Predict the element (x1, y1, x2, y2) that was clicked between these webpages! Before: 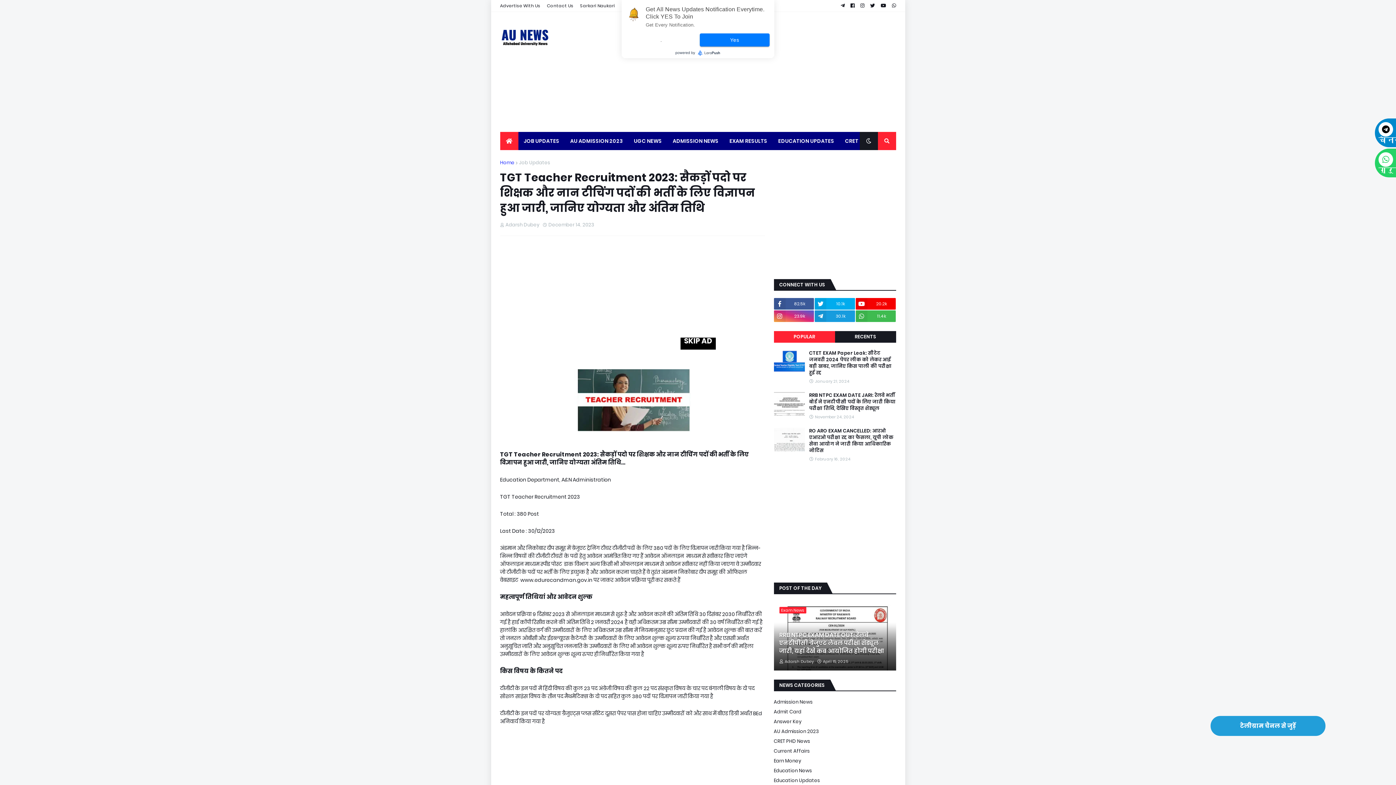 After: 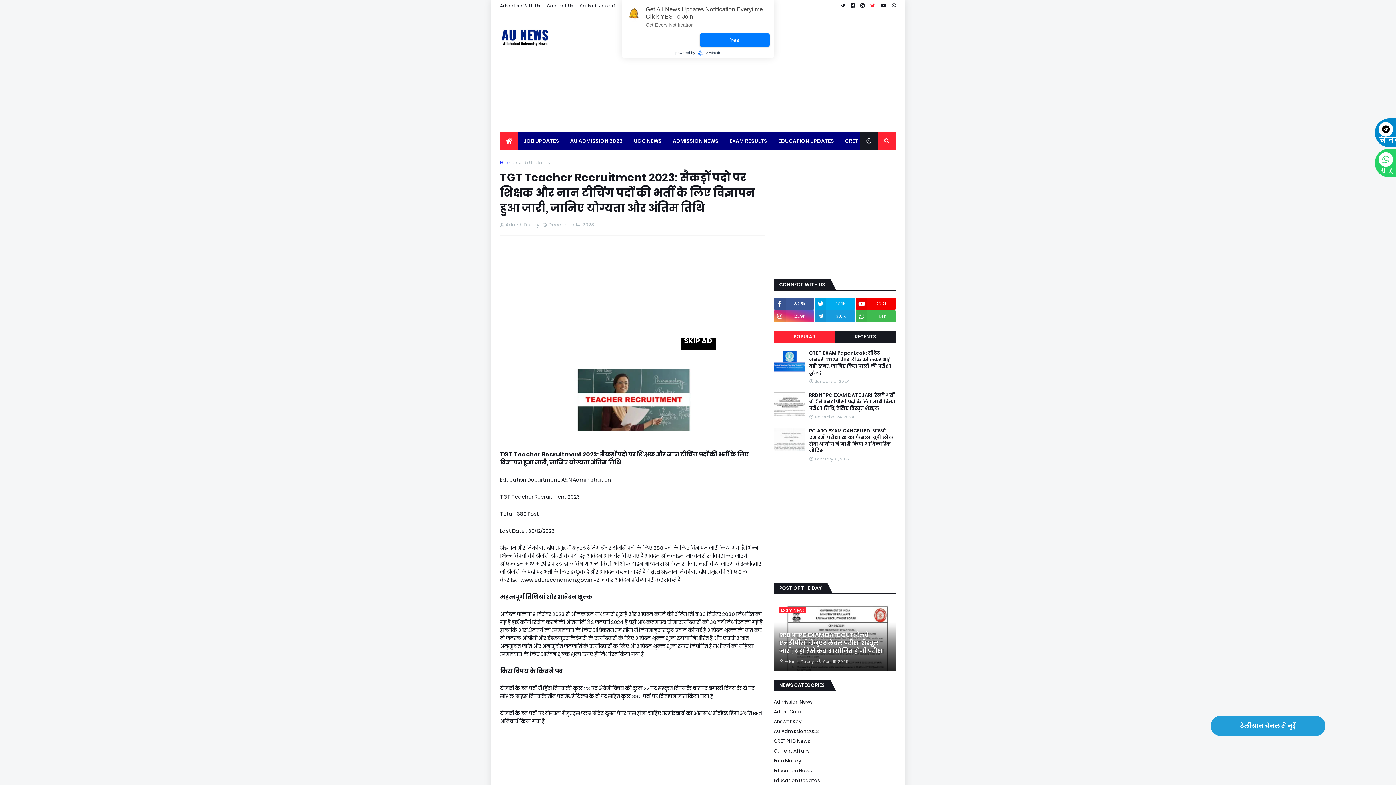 Action: bbox: (870, 0, 875, 11)